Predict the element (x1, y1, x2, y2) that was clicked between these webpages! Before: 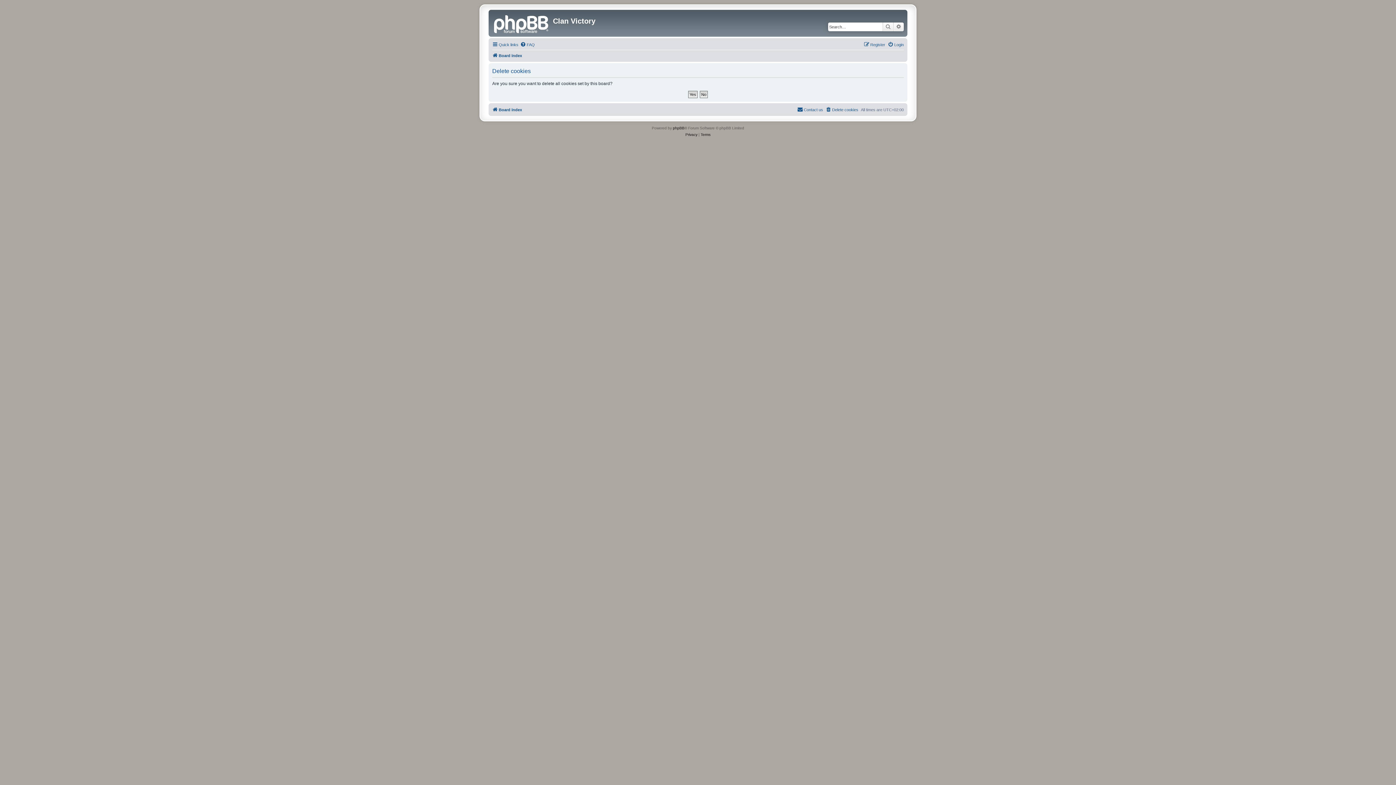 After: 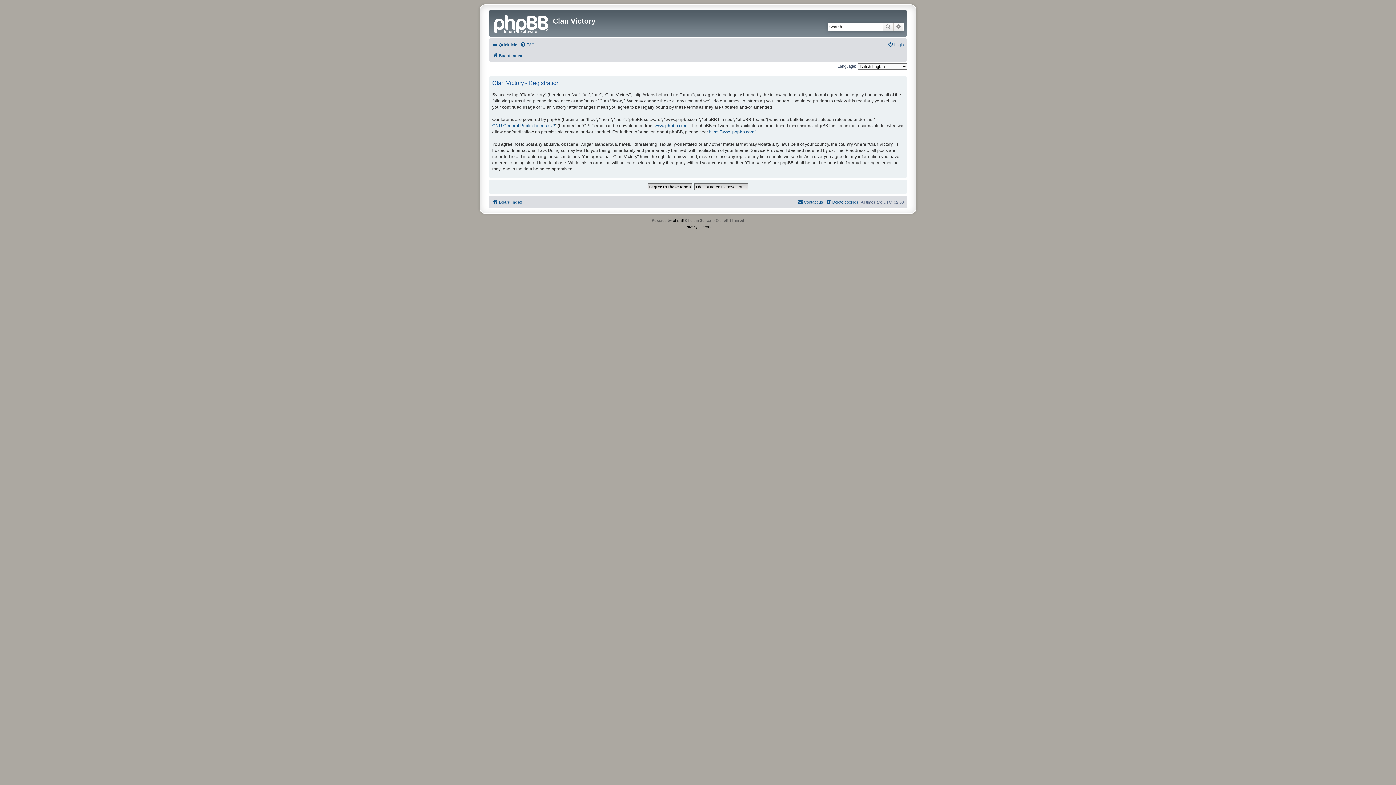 Action: bbox: (864, 40, 885, 49) label: Register